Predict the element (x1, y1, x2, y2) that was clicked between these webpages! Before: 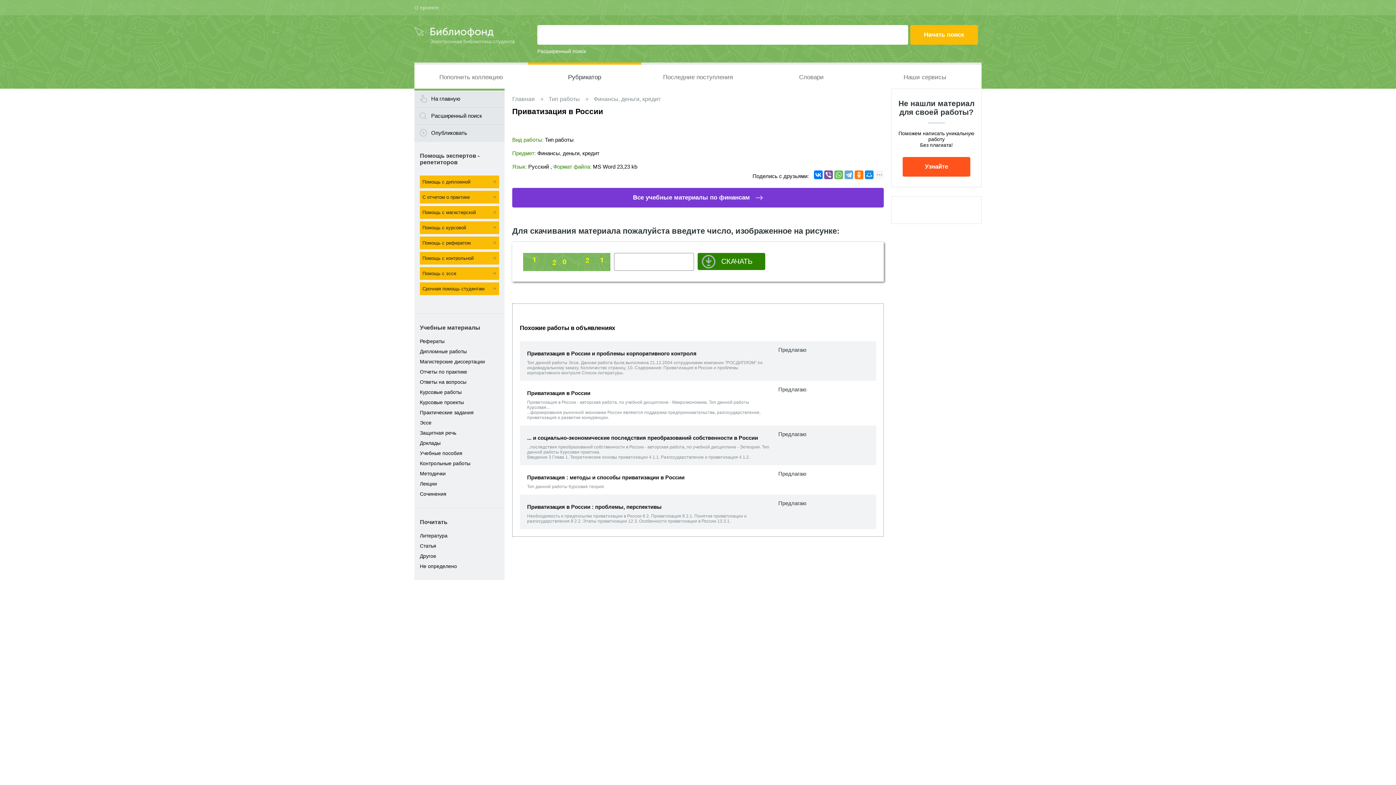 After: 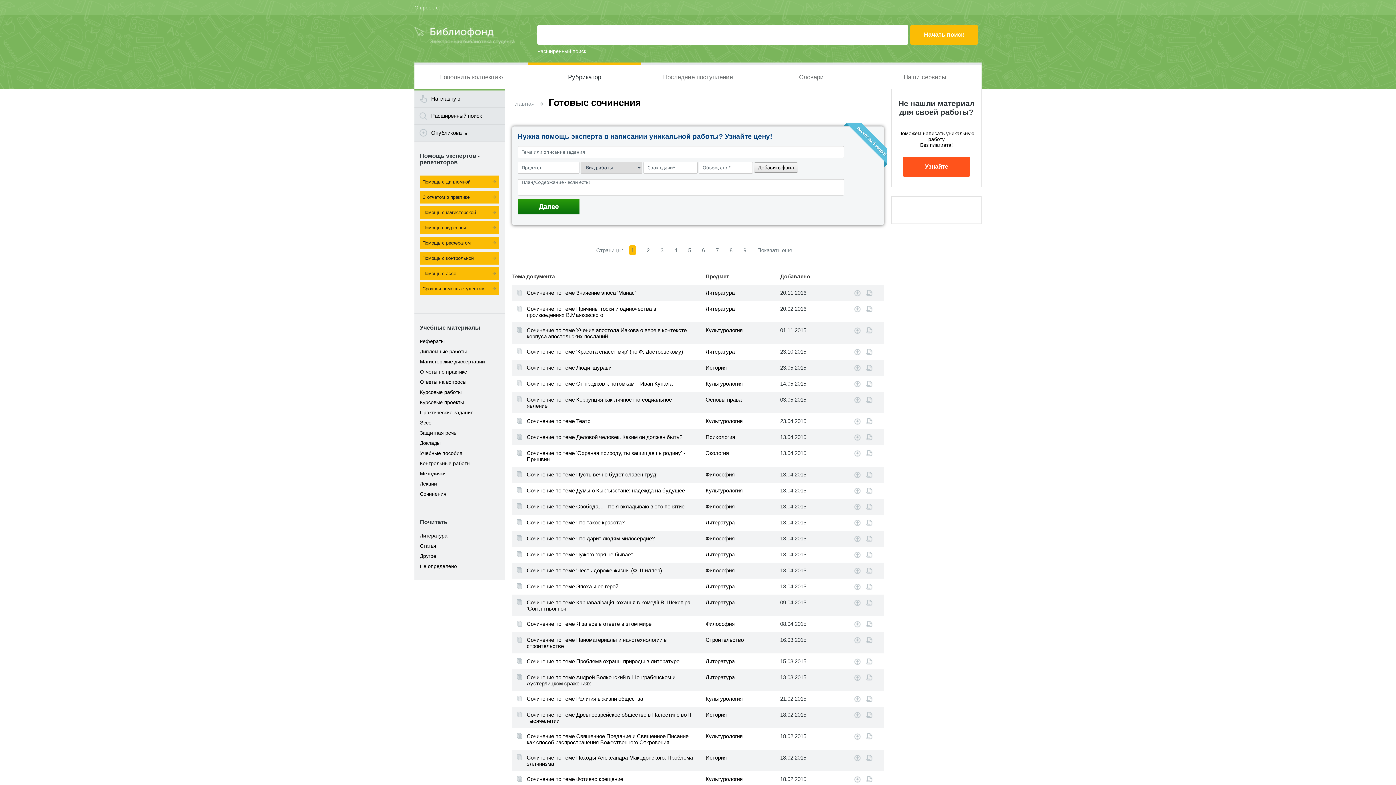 Action: label: Сочинения bbox: (420, 491, 446, 497)